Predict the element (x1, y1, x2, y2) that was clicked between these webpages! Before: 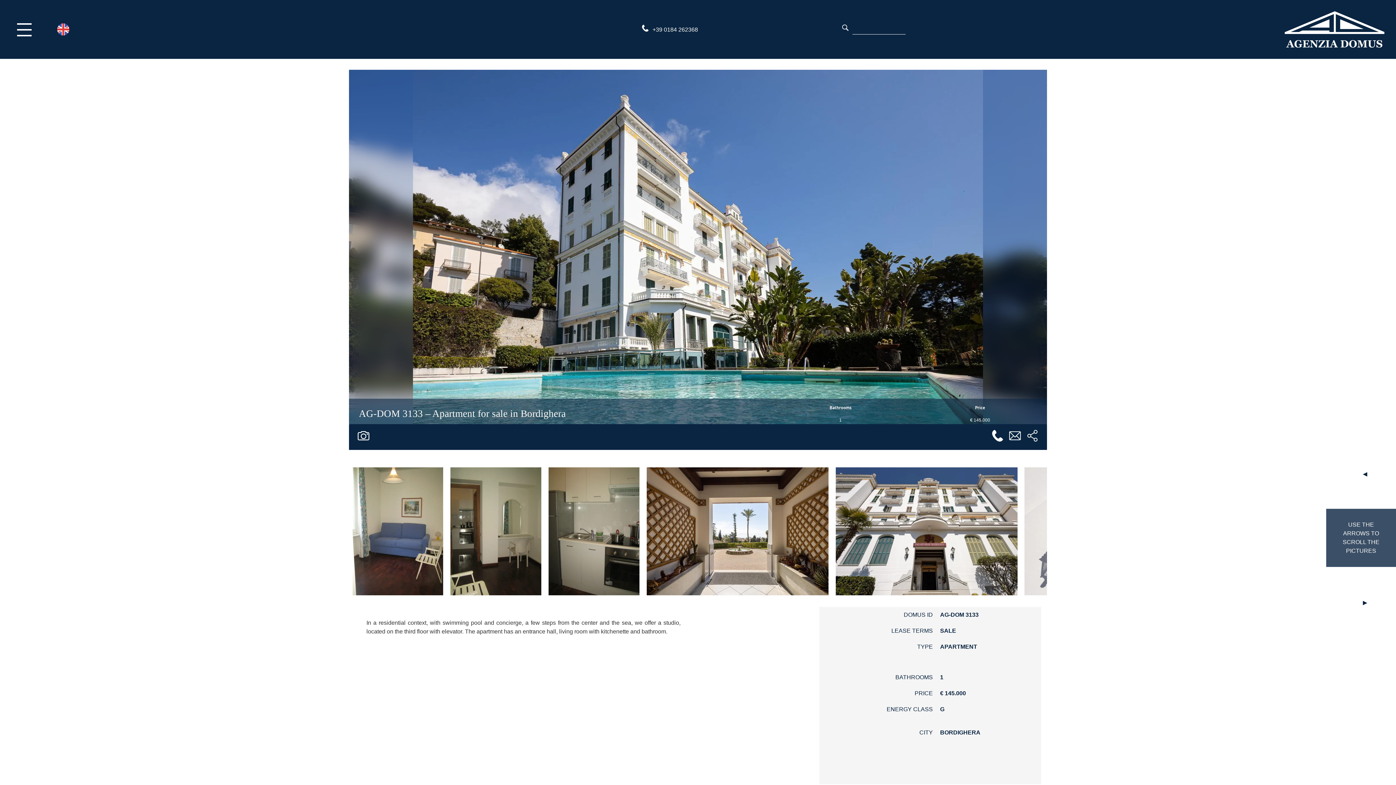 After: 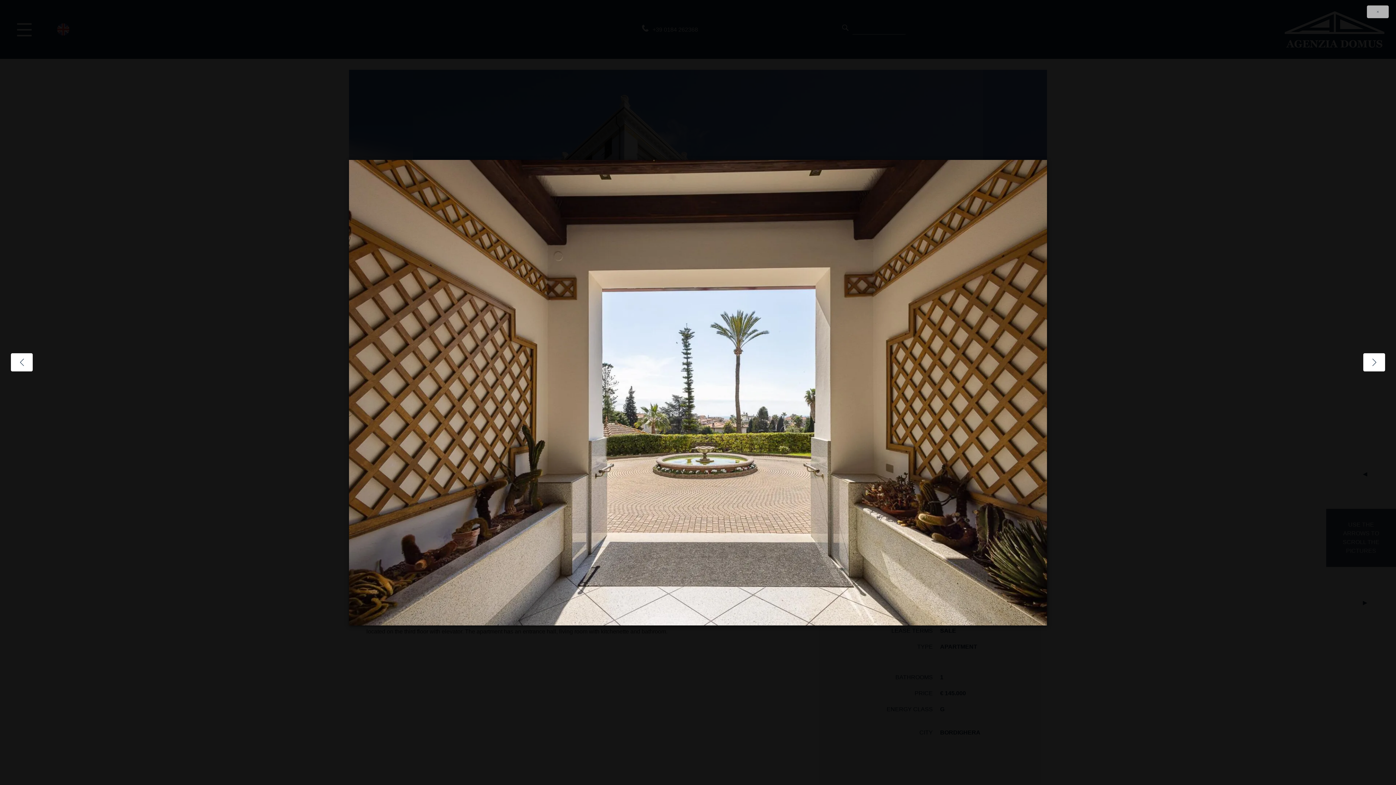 Action: bbox: (643, 528, 832, 534)